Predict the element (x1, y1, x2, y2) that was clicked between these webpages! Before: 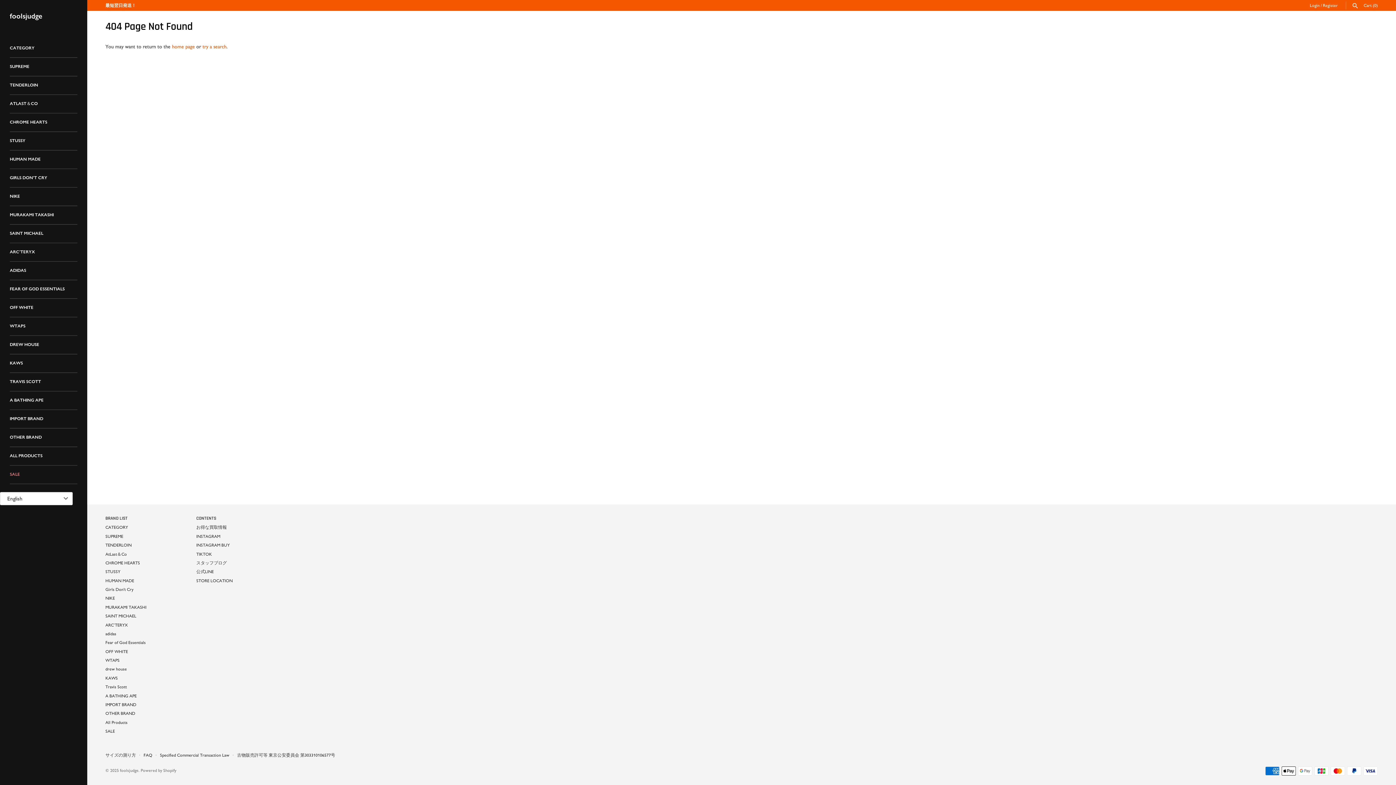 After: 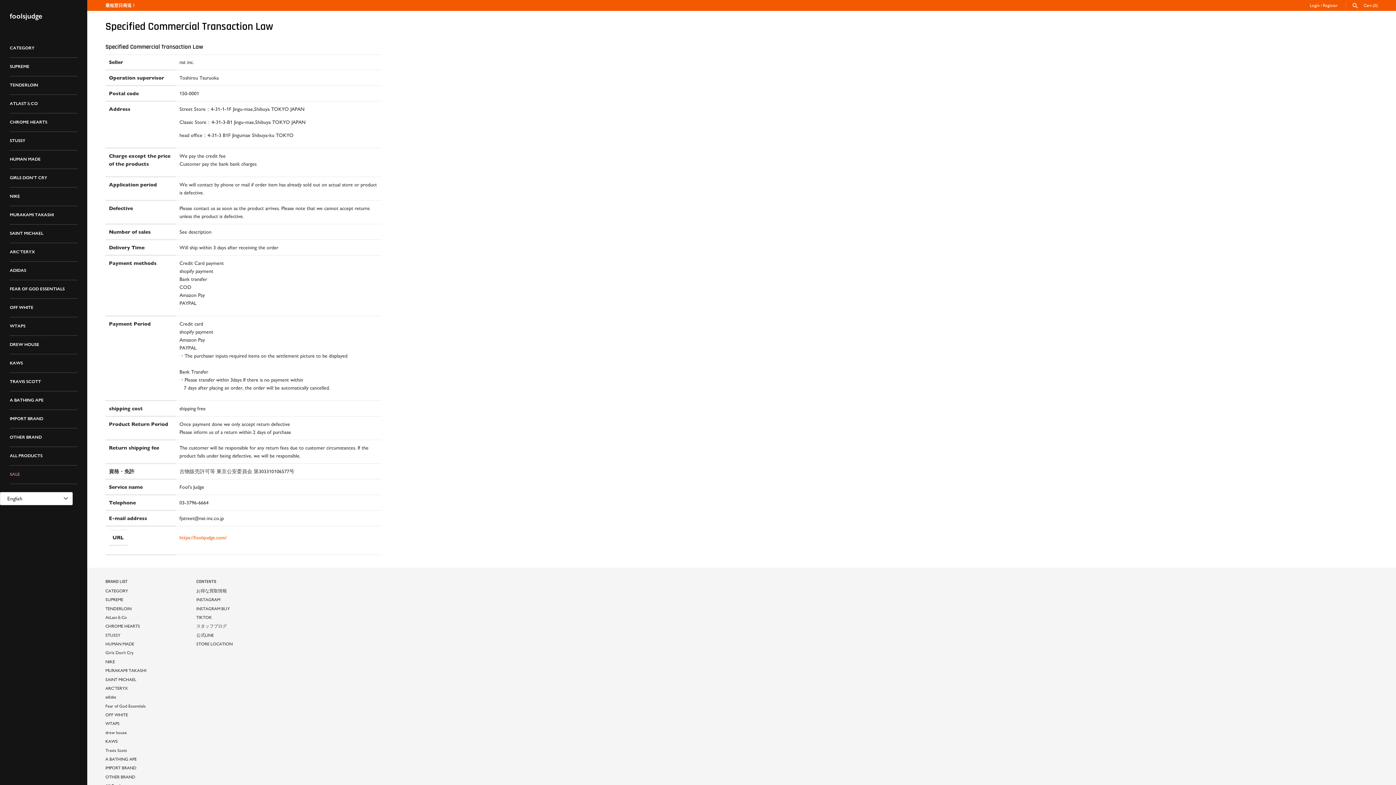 Action: label: Specified Commercial Transaction Law bbox: (160, 752, 229, 758)